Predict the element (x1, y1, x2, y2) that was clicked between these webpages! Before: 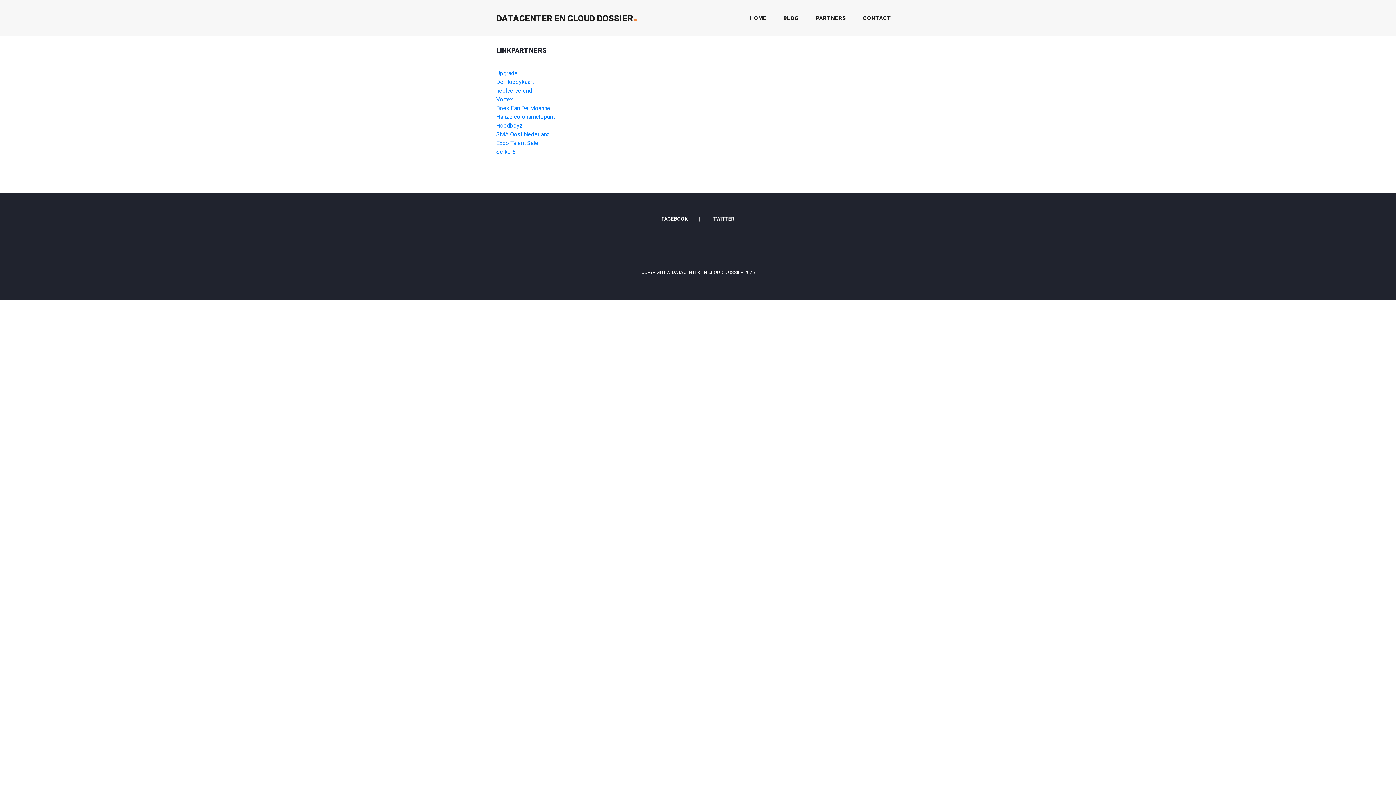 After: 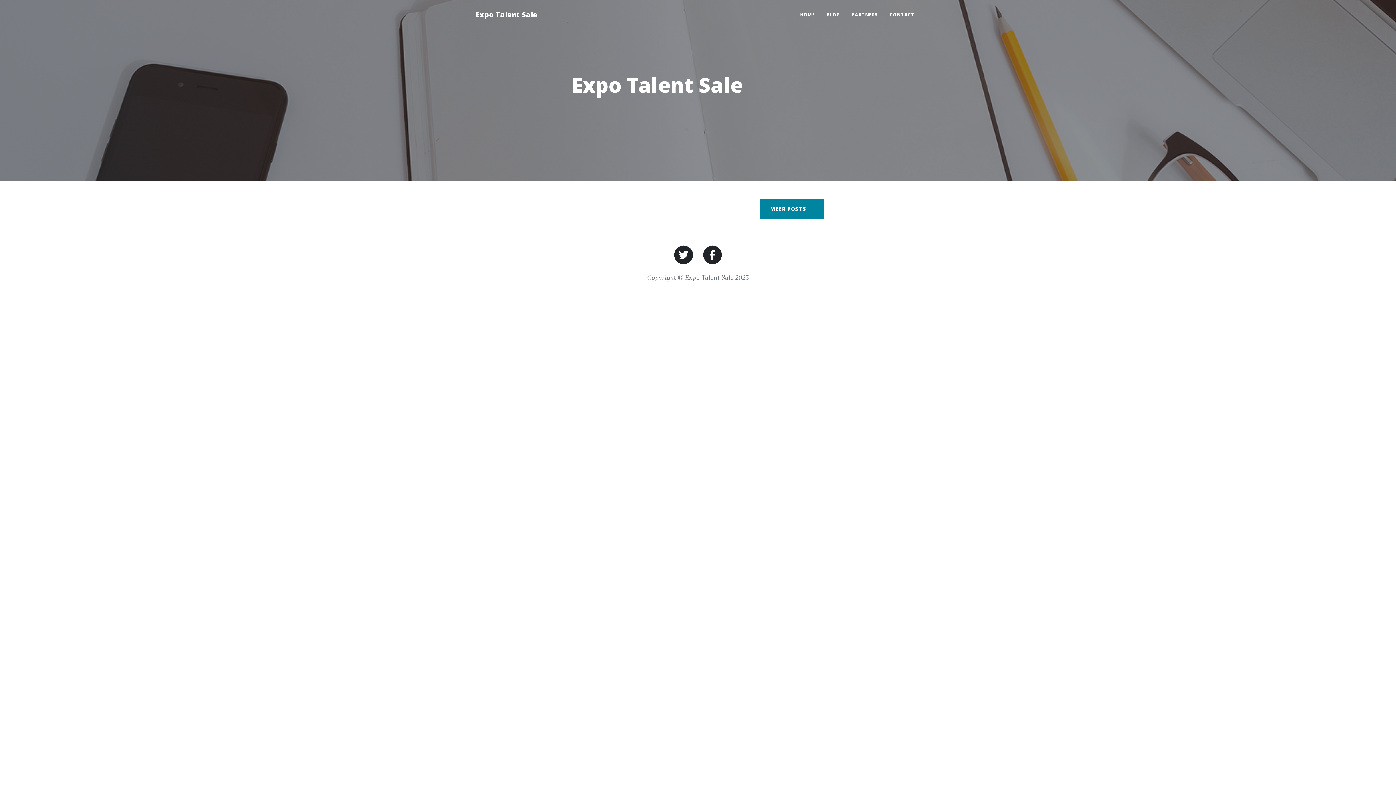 Action: label: Expo Talent Sale bbox: (496, 139, 538, 146)